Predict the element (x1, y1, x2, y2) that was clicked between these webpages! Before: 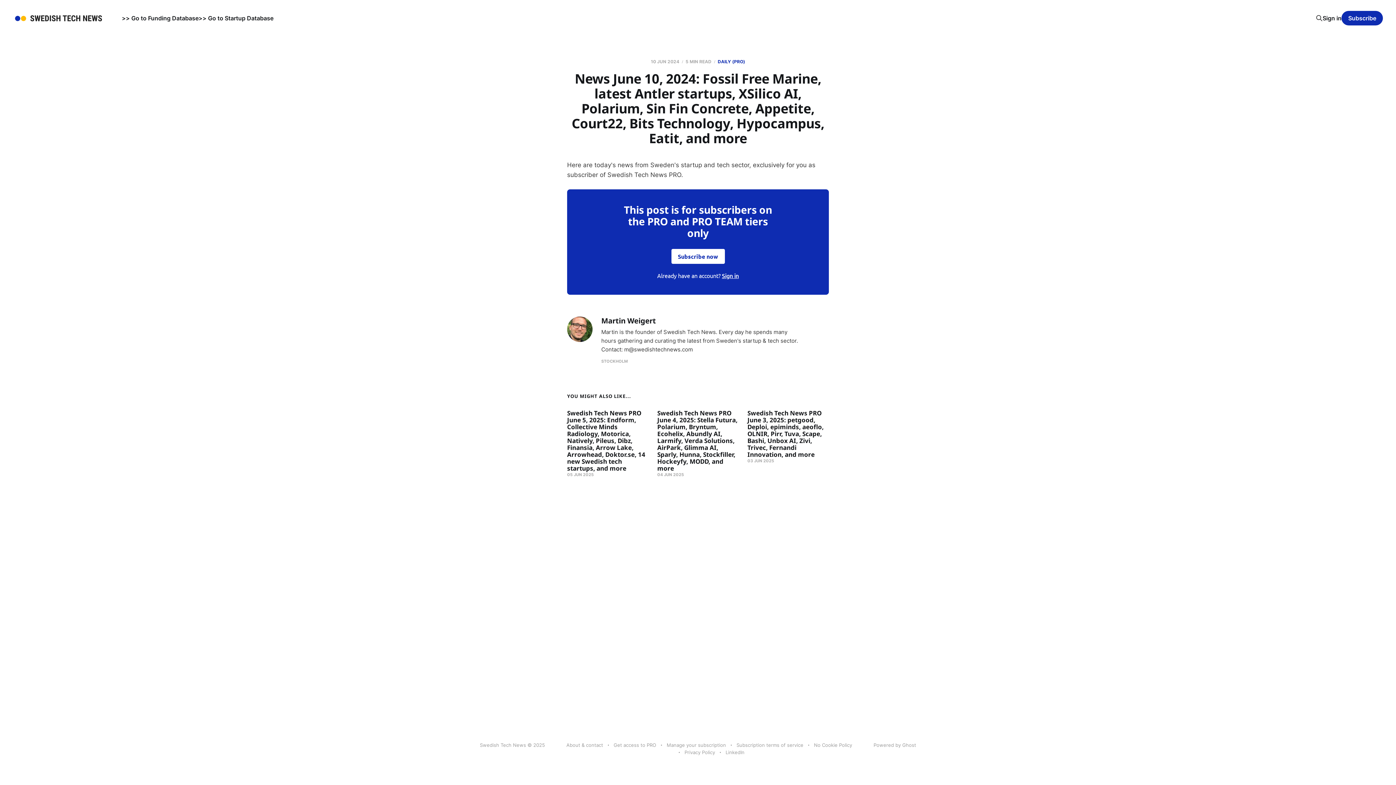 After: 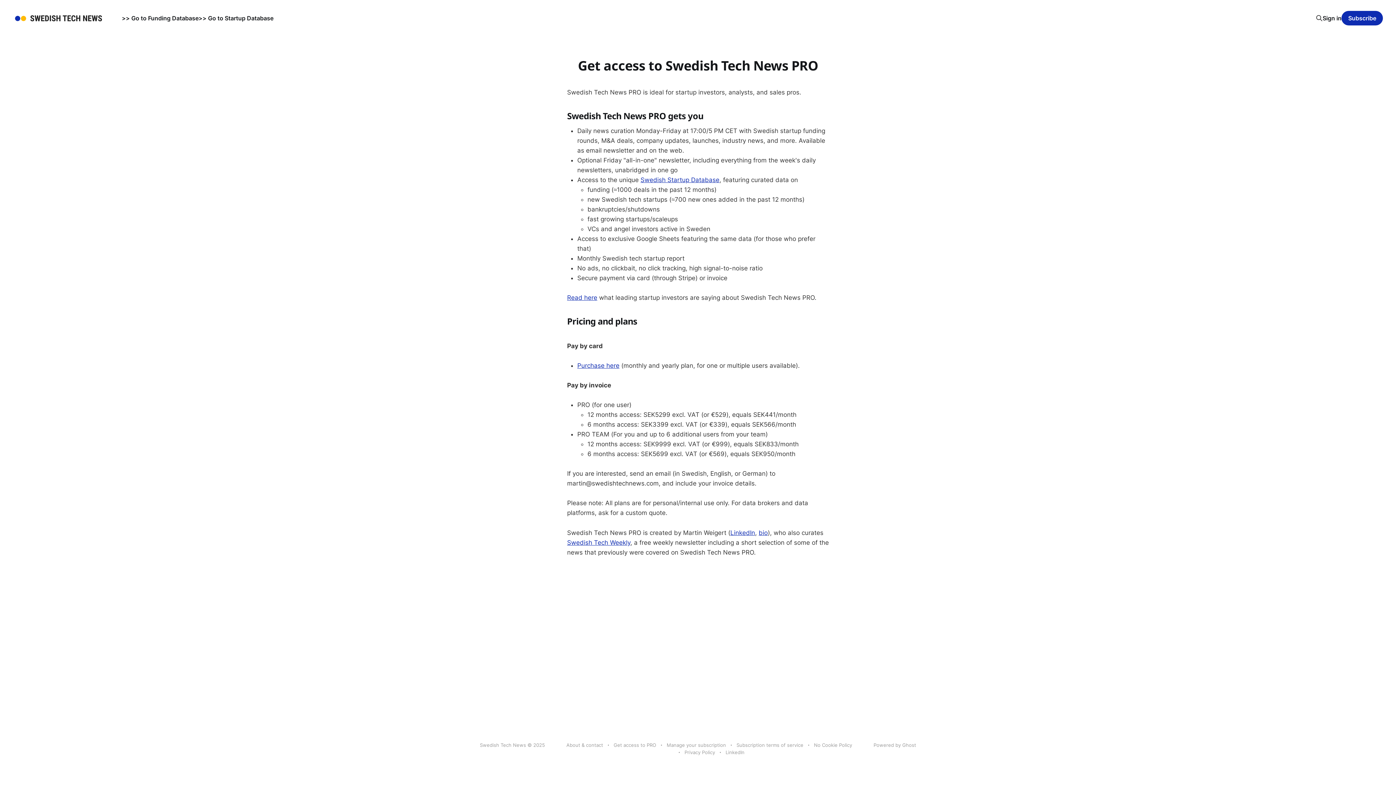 Action: bbox: (613, 741, 656, 749) label: Get access to PRO